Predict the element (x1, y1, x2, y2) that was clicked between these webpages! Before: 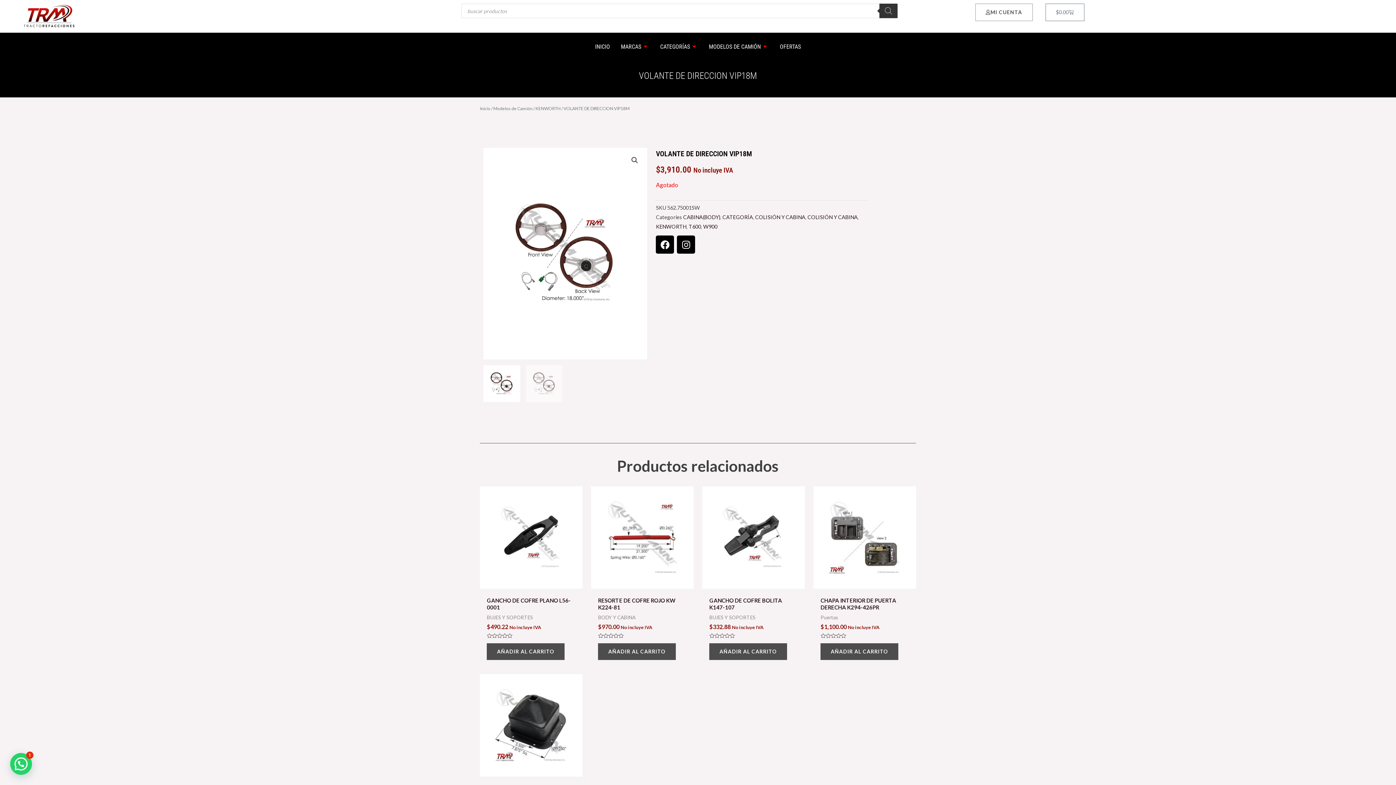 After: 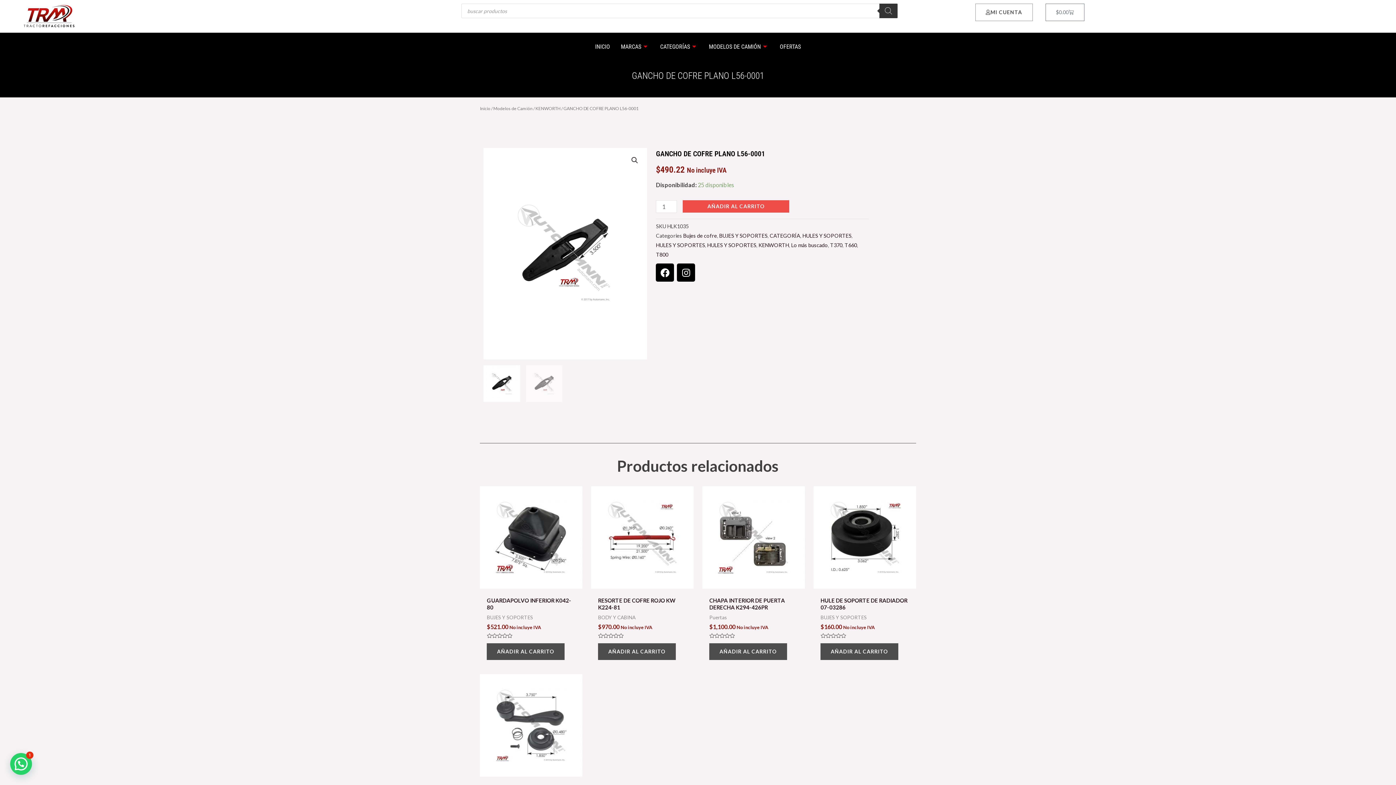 Action: label: GANCHO DE COFRE PLANO L56-0001 bbox: (486, 597, 575, 614)